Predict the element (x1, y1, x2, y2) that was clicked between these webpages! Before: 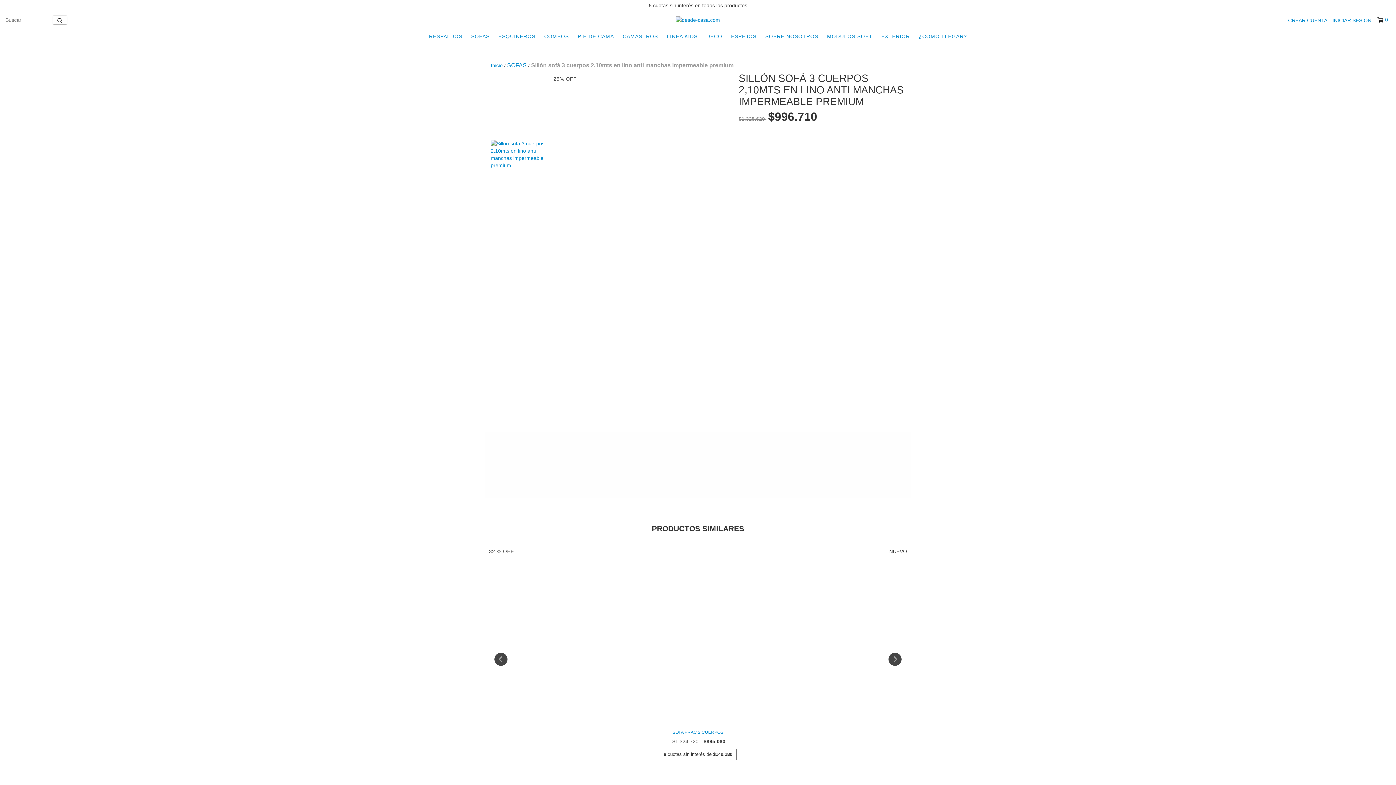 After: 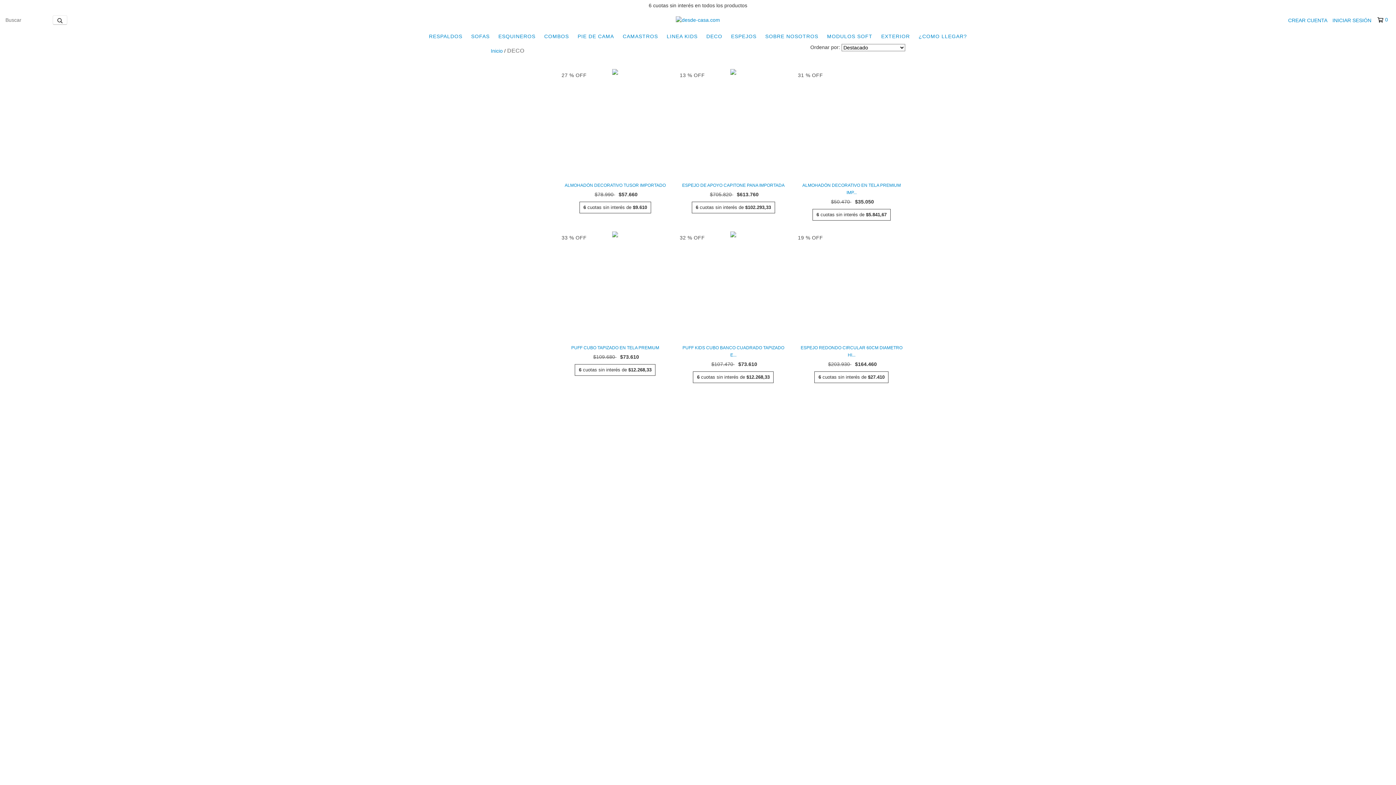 Action: label: DECO bbox: (702, 29, 726, 43)